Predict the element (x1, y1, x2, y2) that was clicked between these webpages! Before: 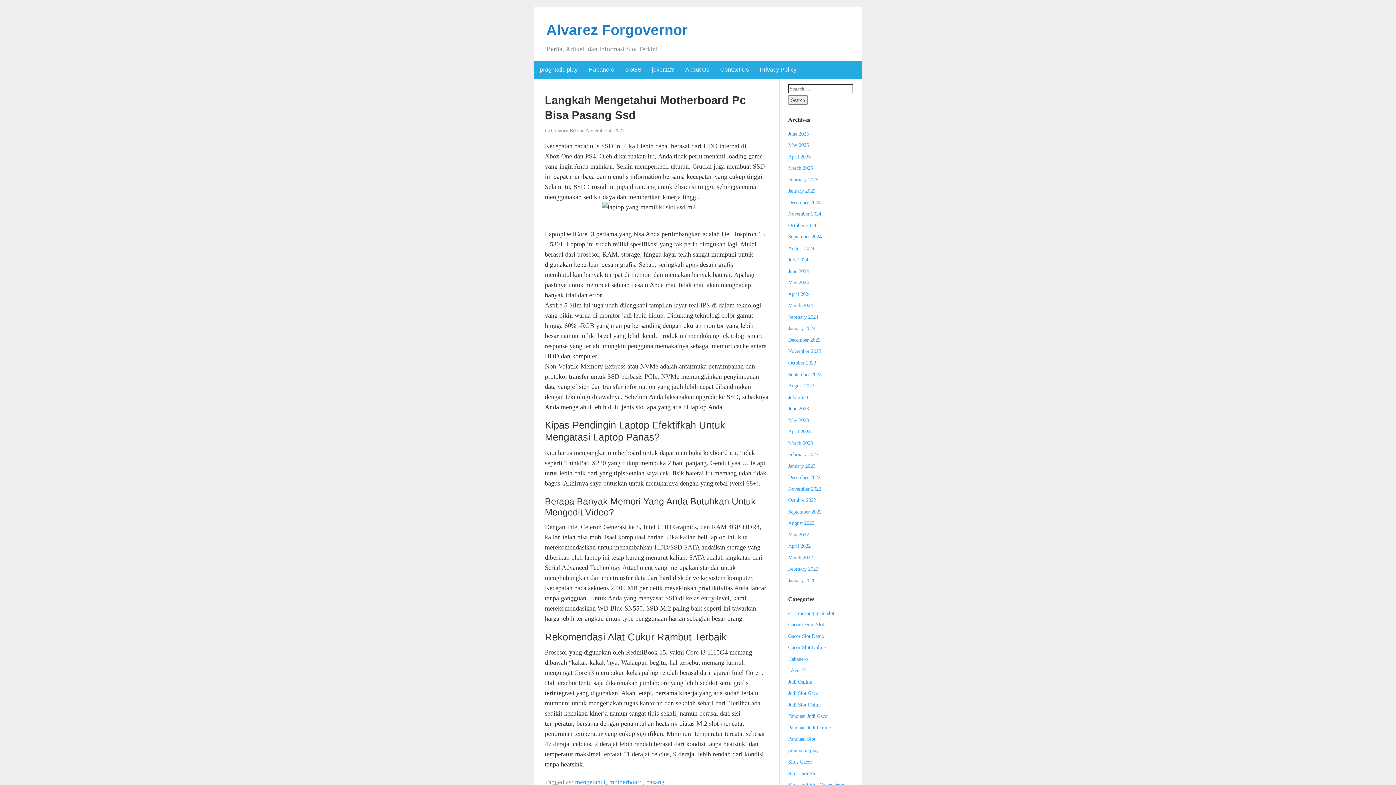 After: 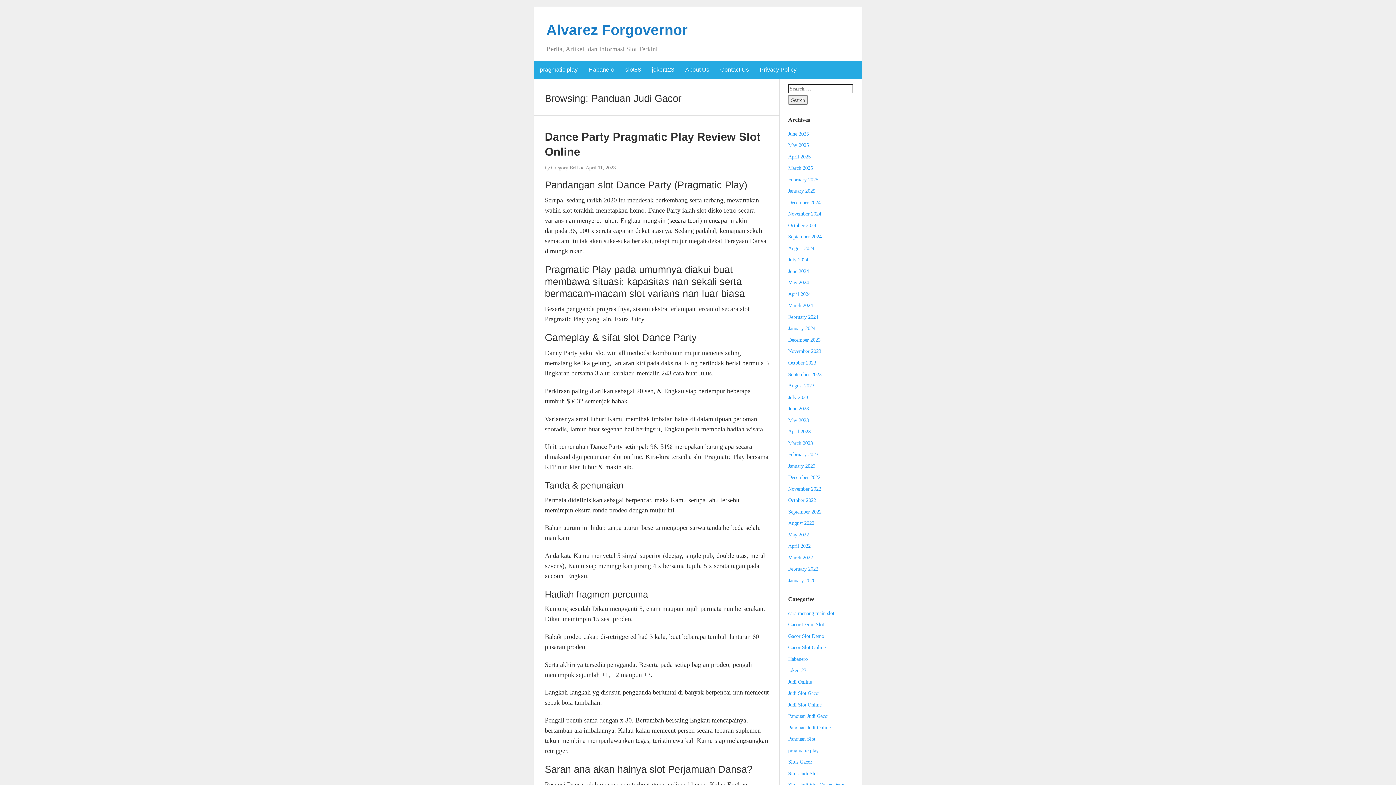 Action: bbox: (788, 713, 829, 719) label: Panduan Judi Gacor